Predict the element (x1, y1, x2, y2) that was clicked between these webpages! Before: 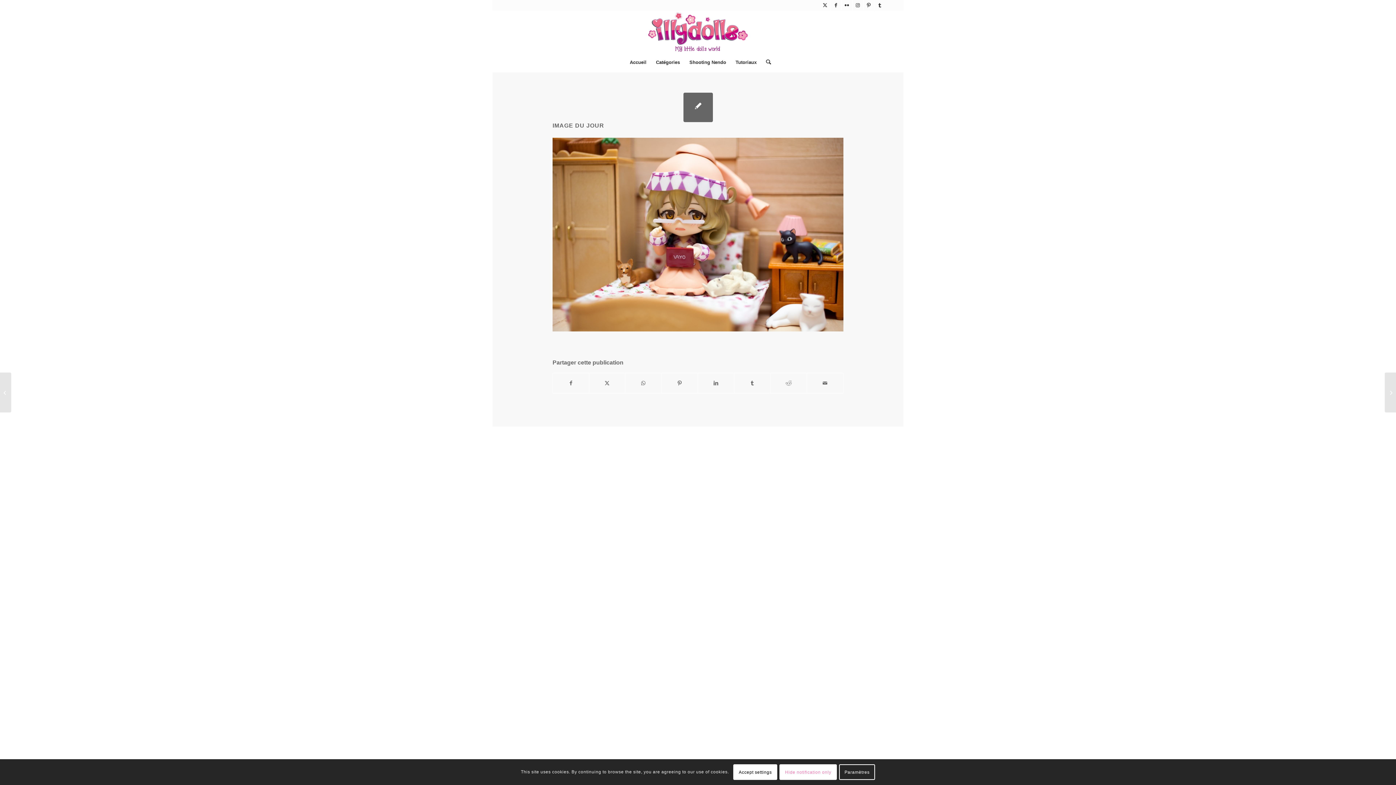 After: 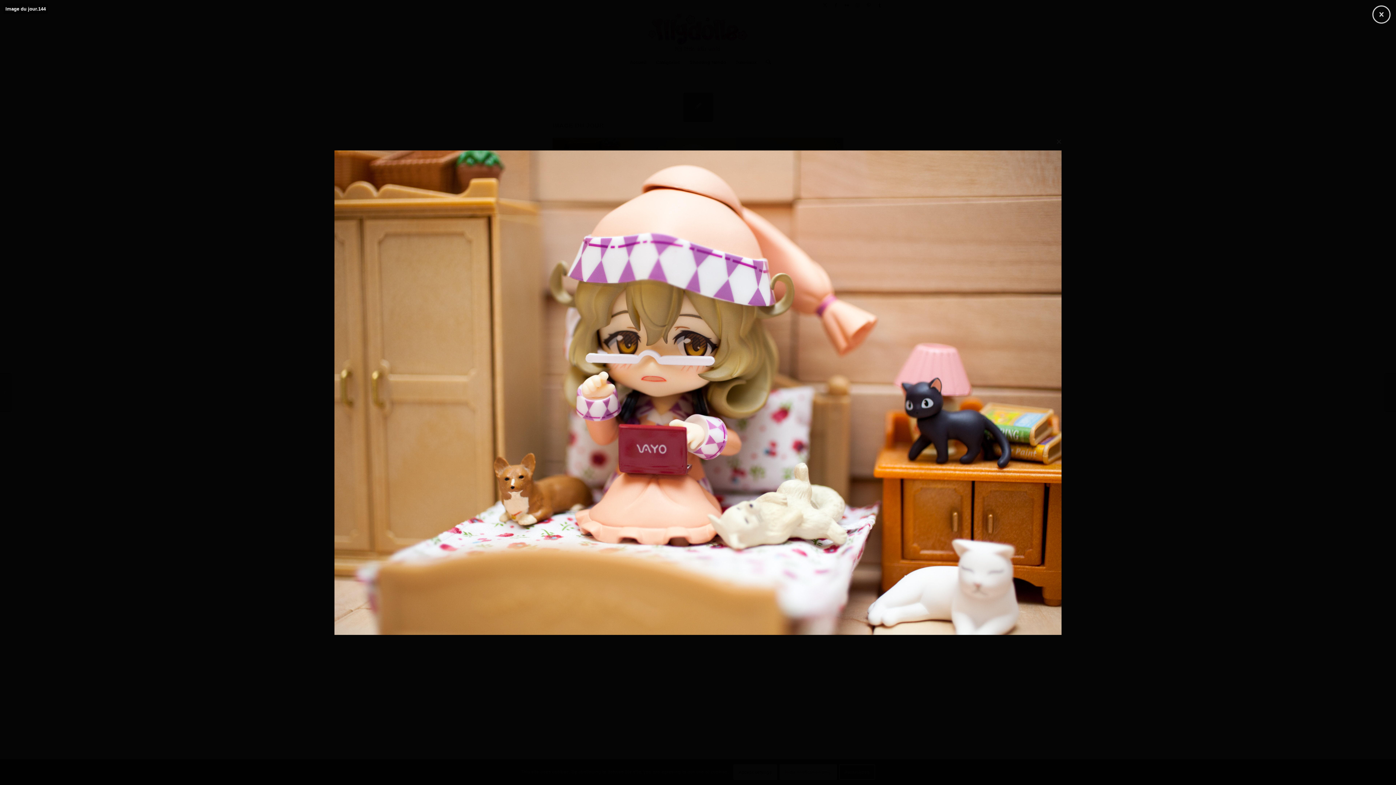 Action: bbox: (552, 134, 843, 335)